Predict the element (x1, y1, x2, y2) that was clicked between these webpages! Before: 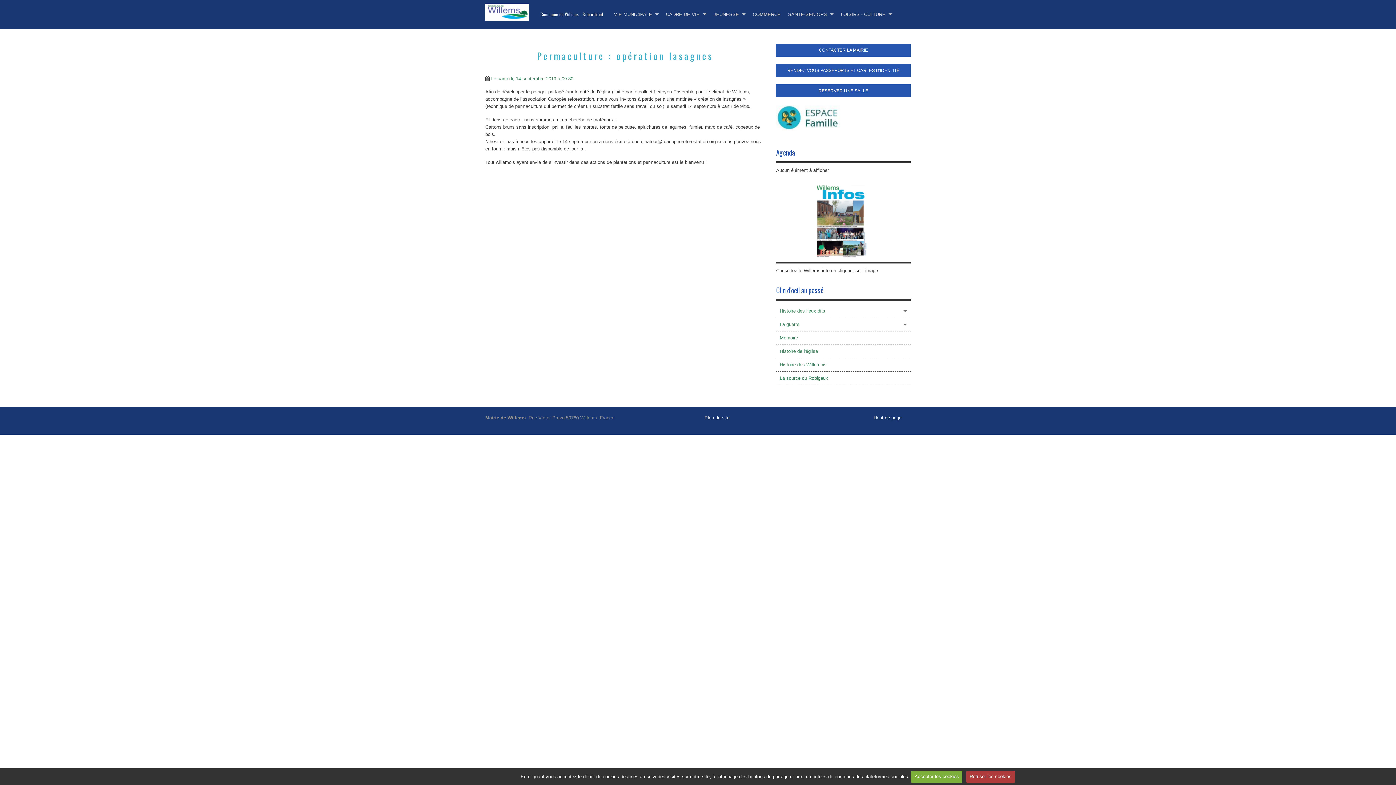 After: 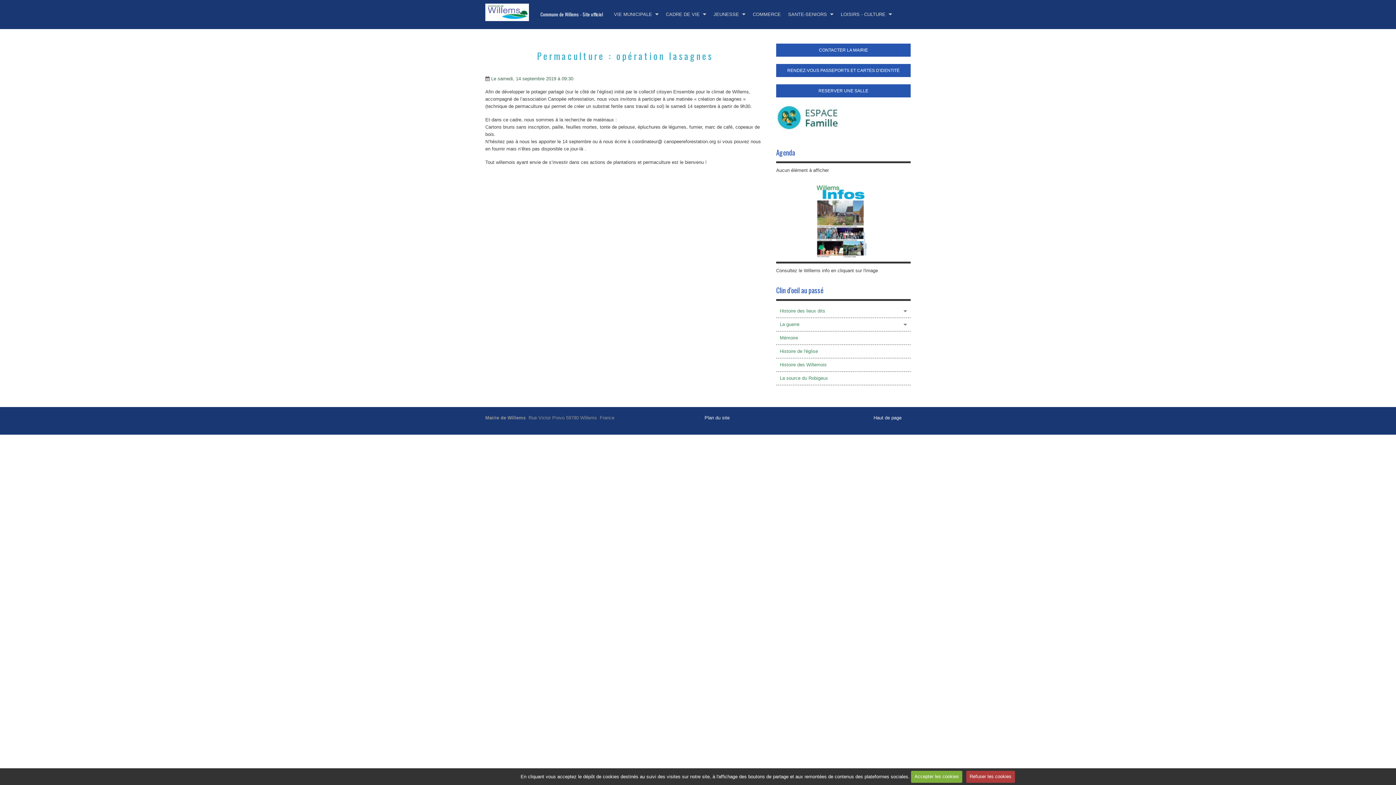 Action: bbox: (491, 75, 573, 81) label: Le samedi, 14 septembre 2019 à 09:30